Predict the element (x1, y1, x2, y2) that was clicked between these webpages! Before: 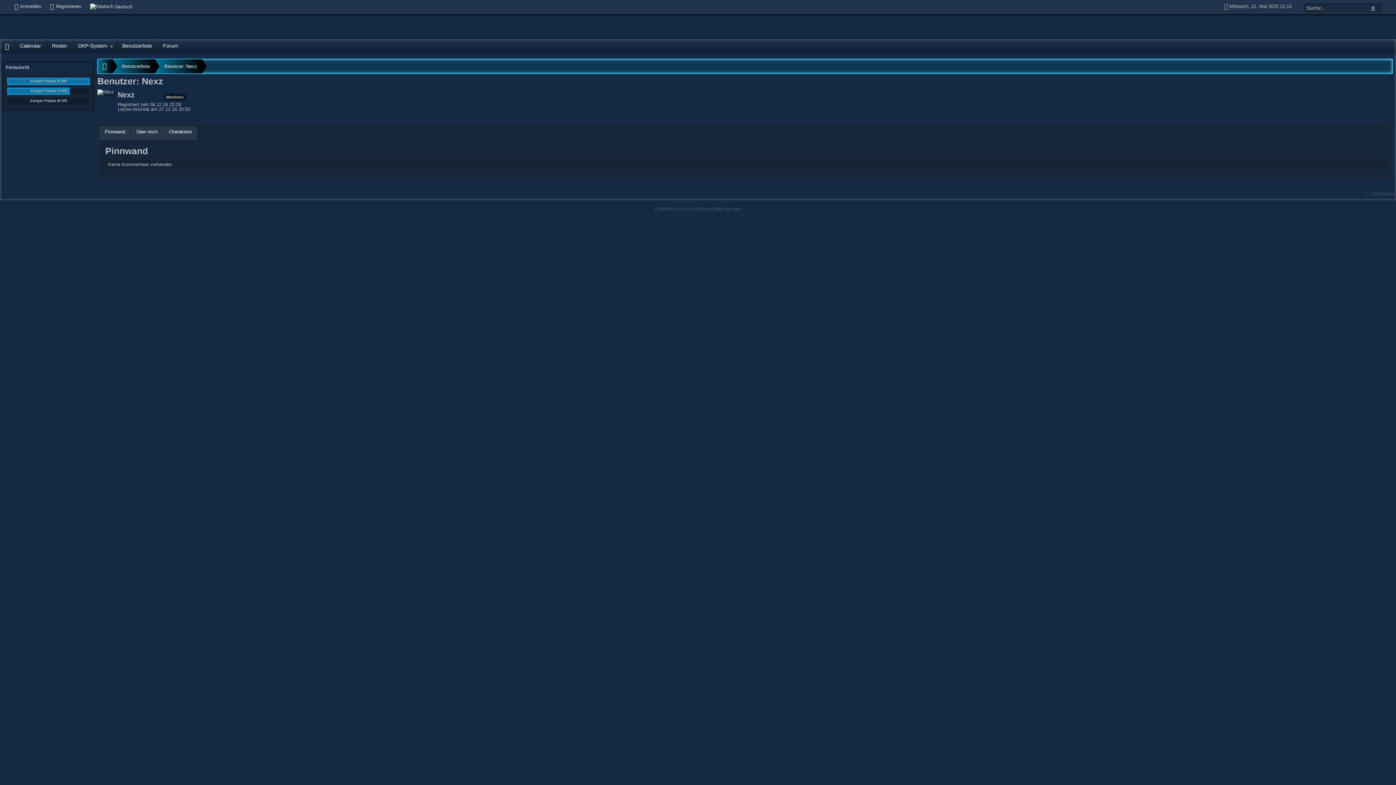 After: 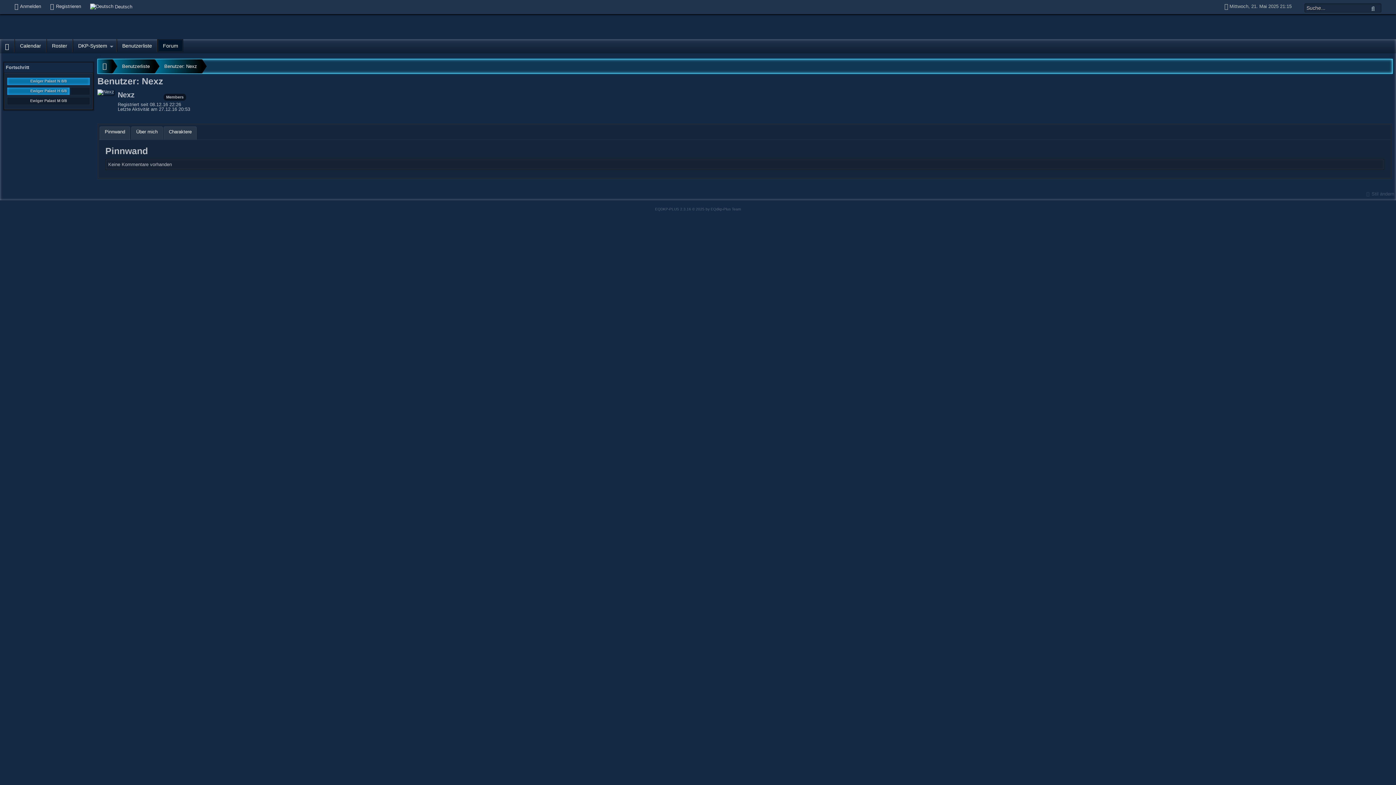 Action: label: Forum bbox: (157, 39, 183, 52)